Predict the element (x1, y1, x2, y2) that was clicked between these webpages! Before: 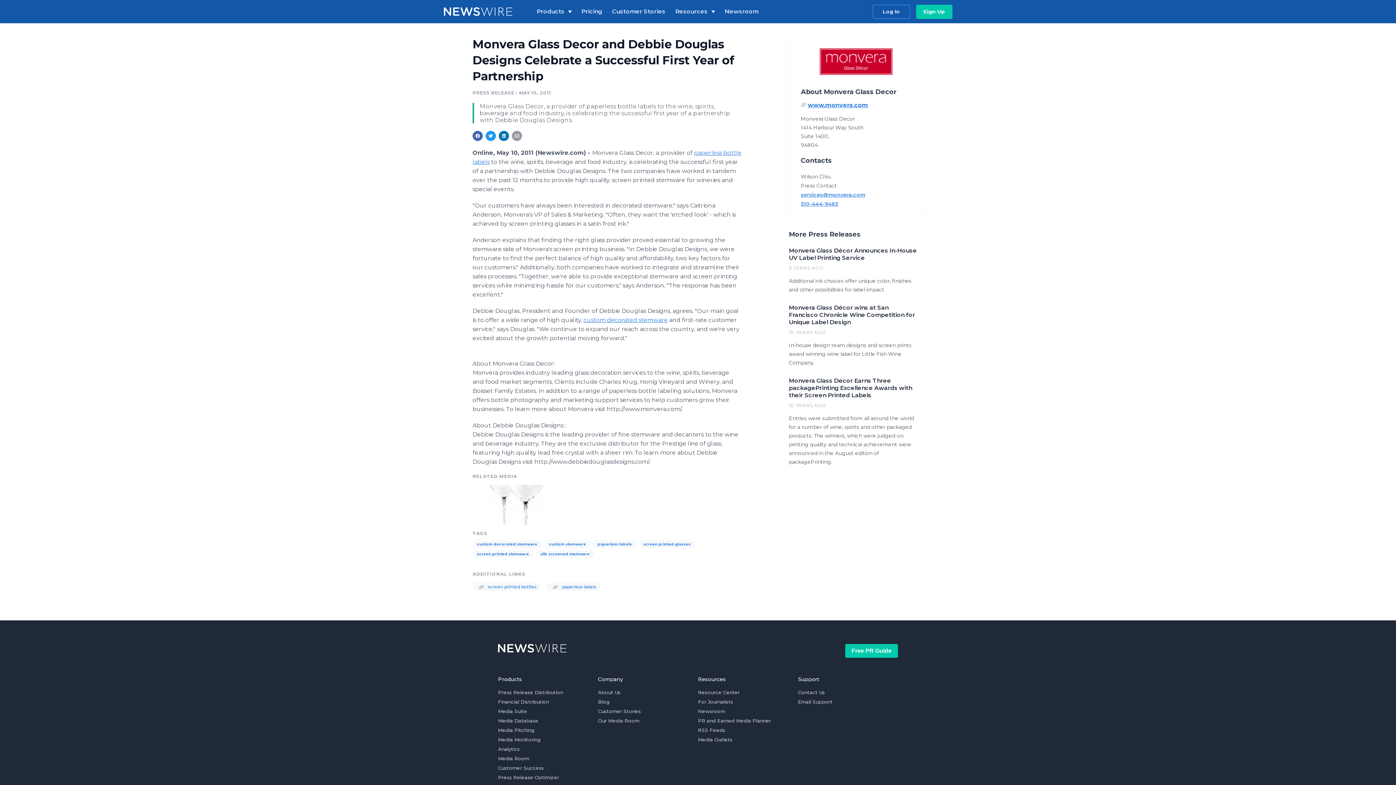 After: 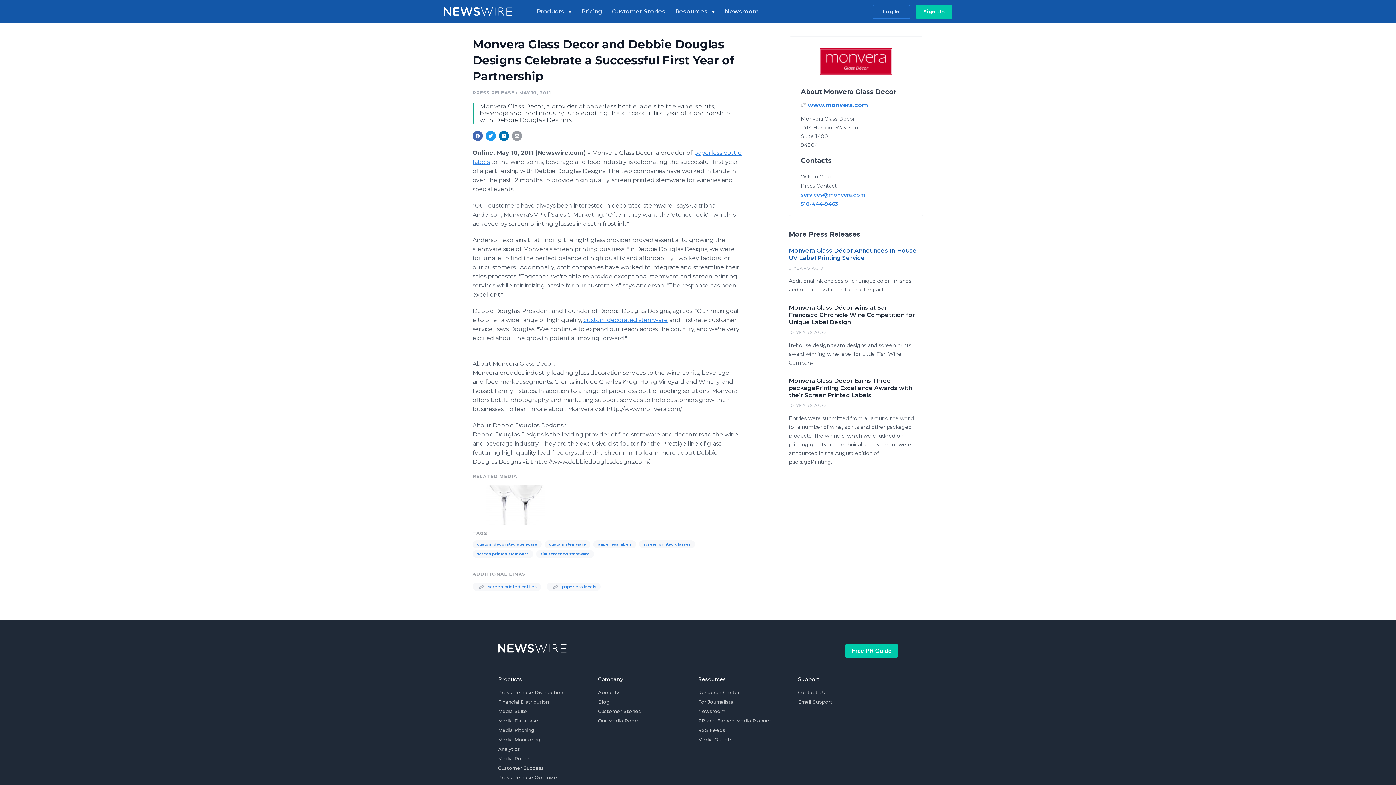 Action: bbox: (789, 247, 918, 294) label: Monvera Glass Décor Announces In-House UV Label Printing Service

9 YEARS AGO

Additional ink choices offer unique color, finishes and other possibilities for label impact